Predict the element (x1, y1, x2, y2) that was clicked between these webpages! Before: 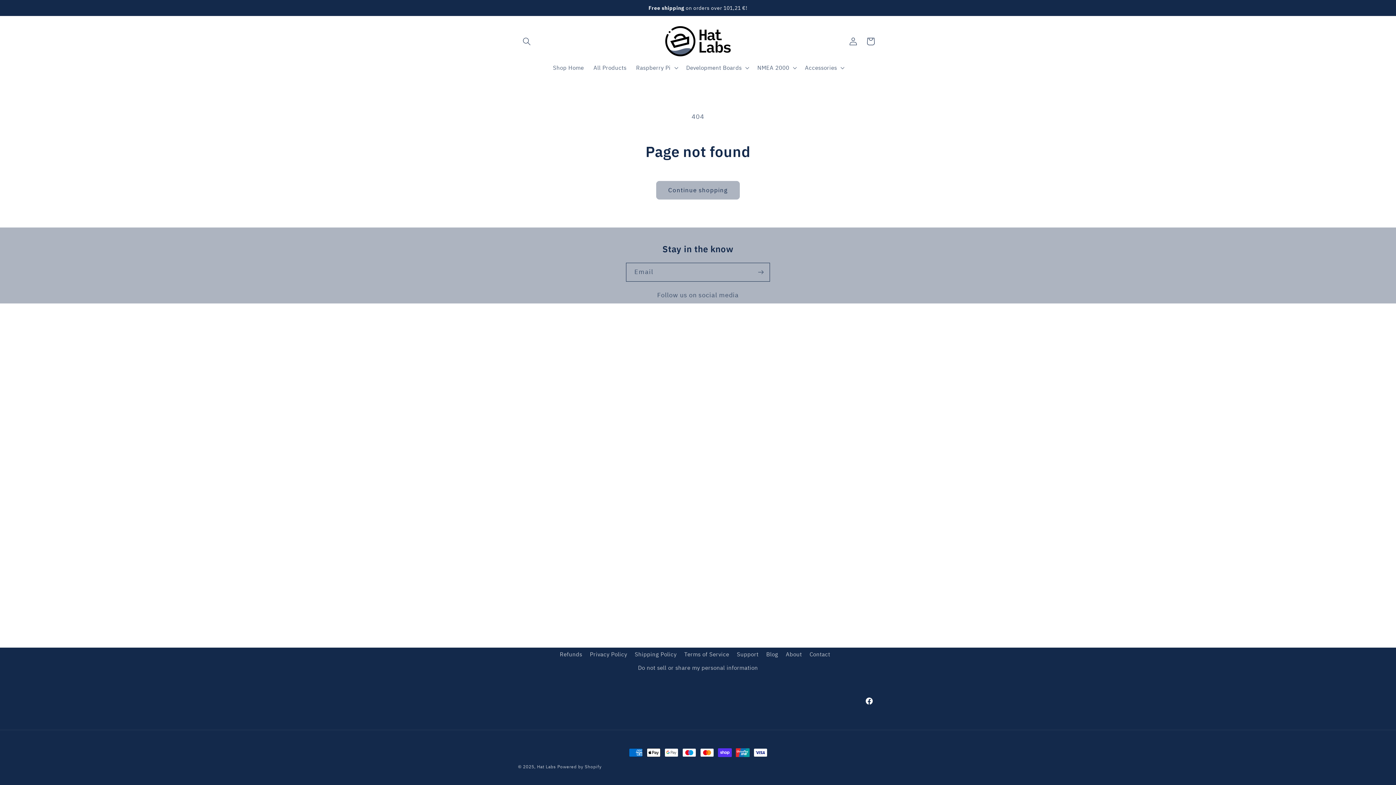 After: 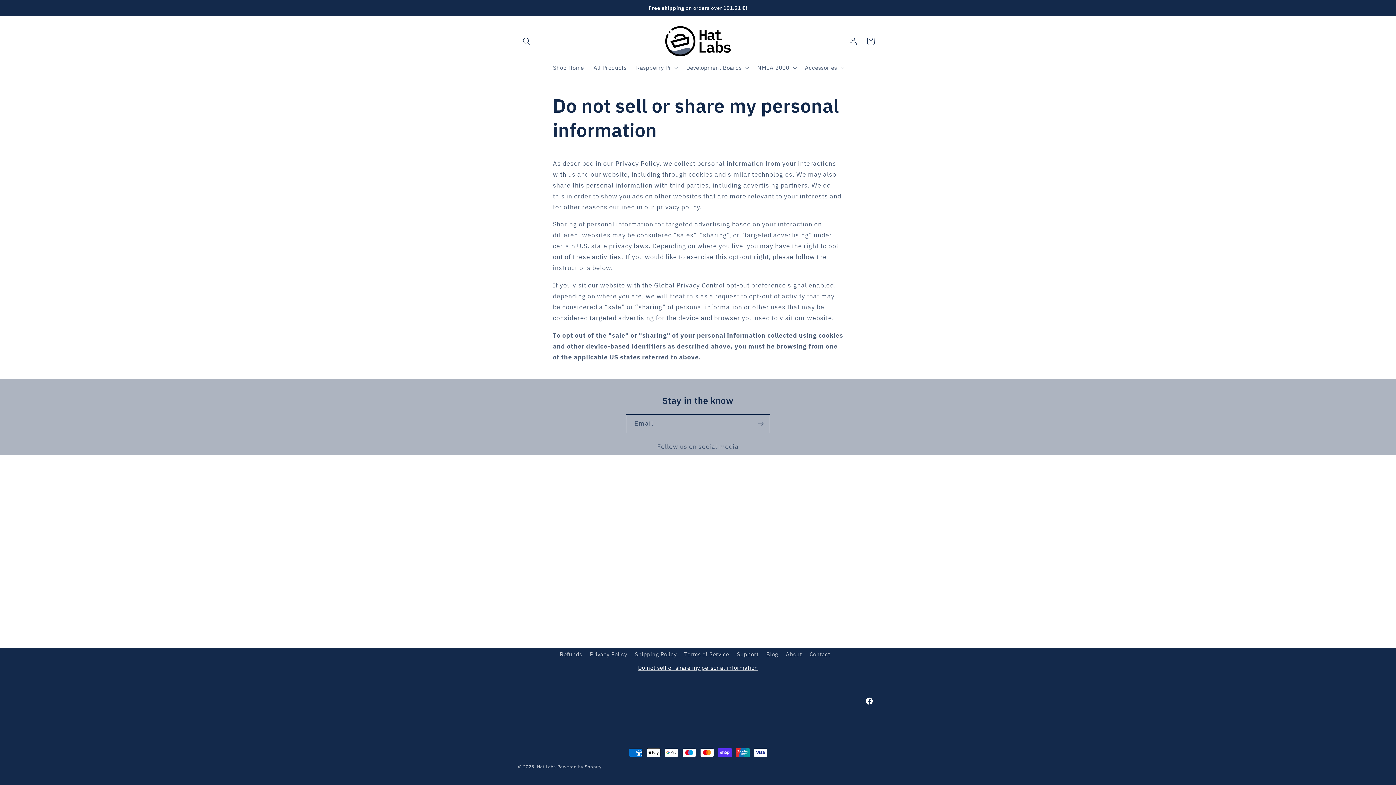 Action: bbox: (638, 661, 758, 674) label: Do not sell or share my personal information